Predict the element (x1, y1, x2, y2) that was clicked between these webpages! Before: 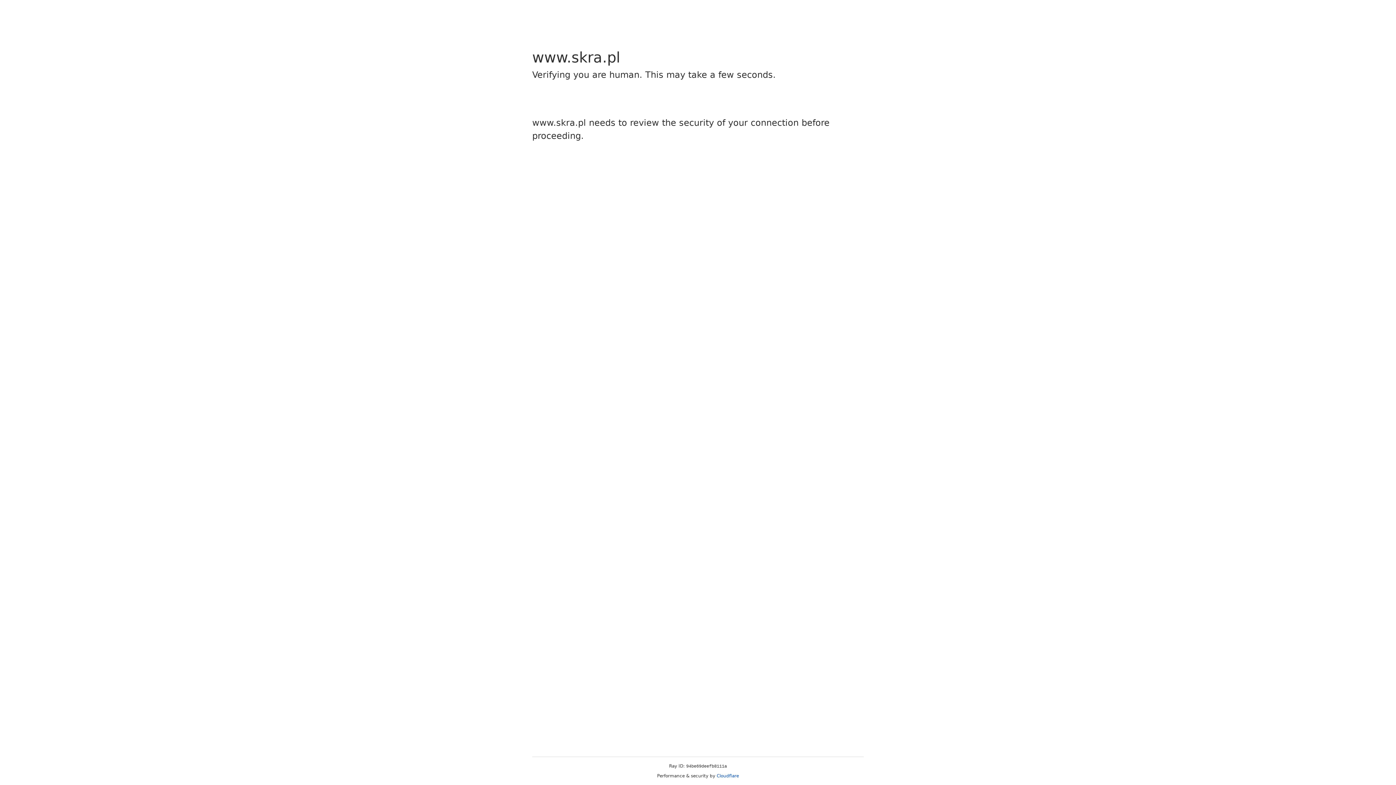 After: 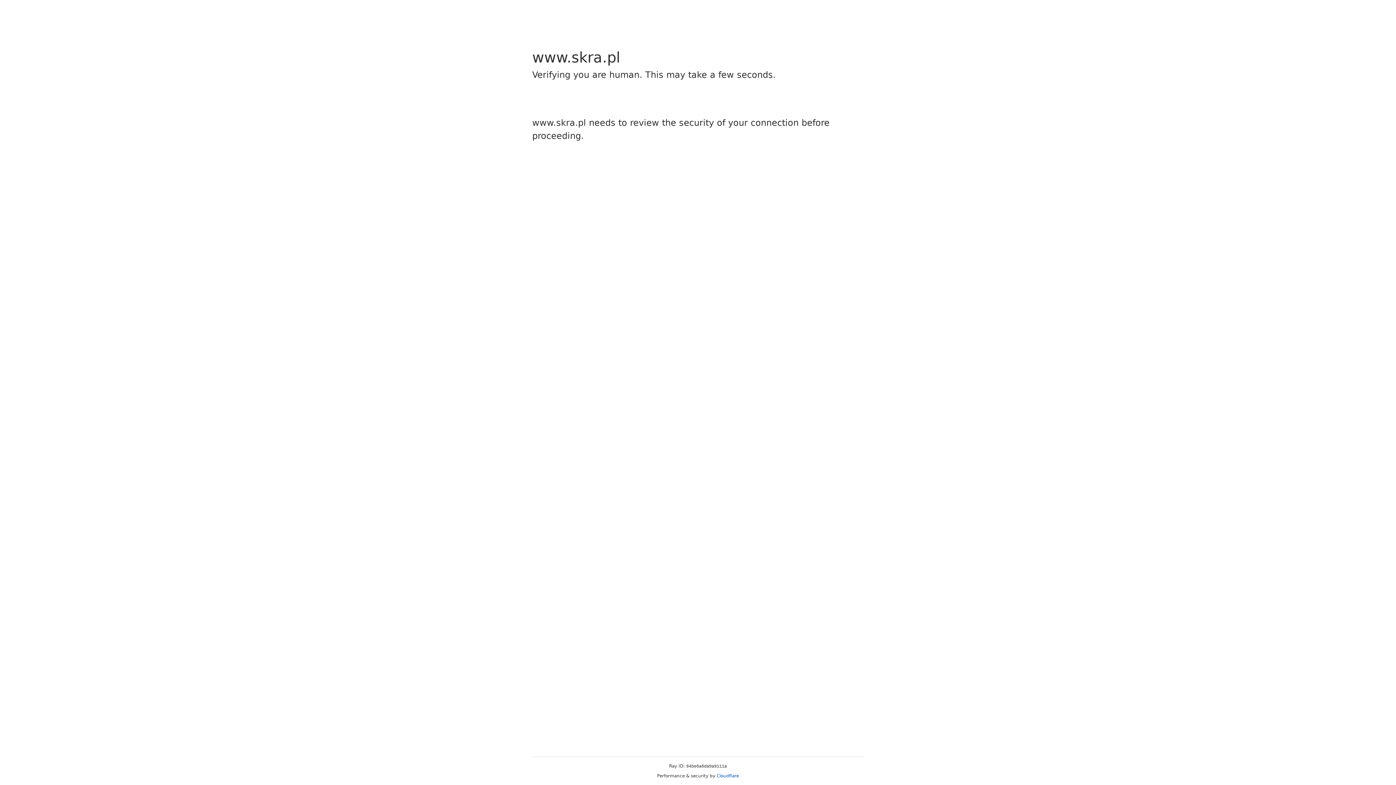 Action: label: Cloudflare bbox: (716, 773, 739, 778)